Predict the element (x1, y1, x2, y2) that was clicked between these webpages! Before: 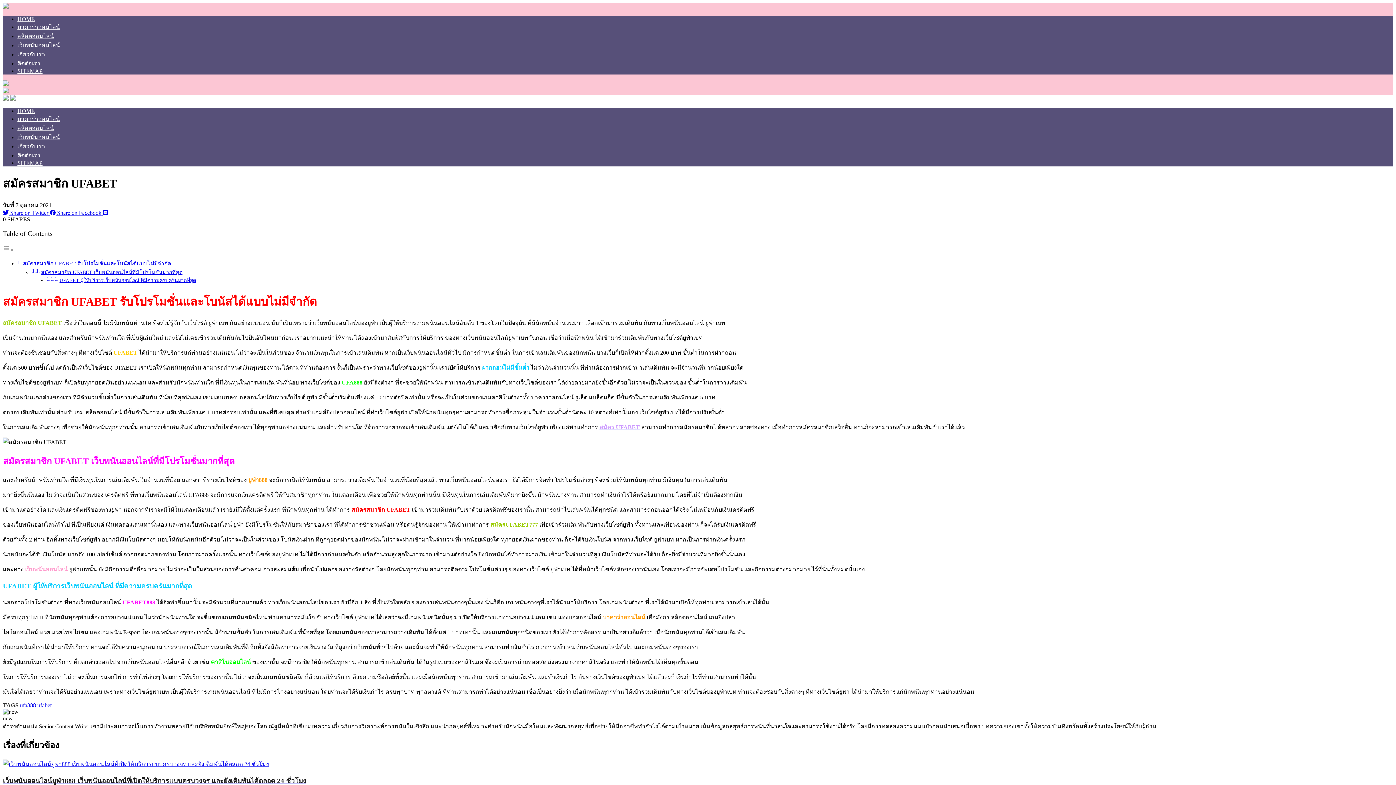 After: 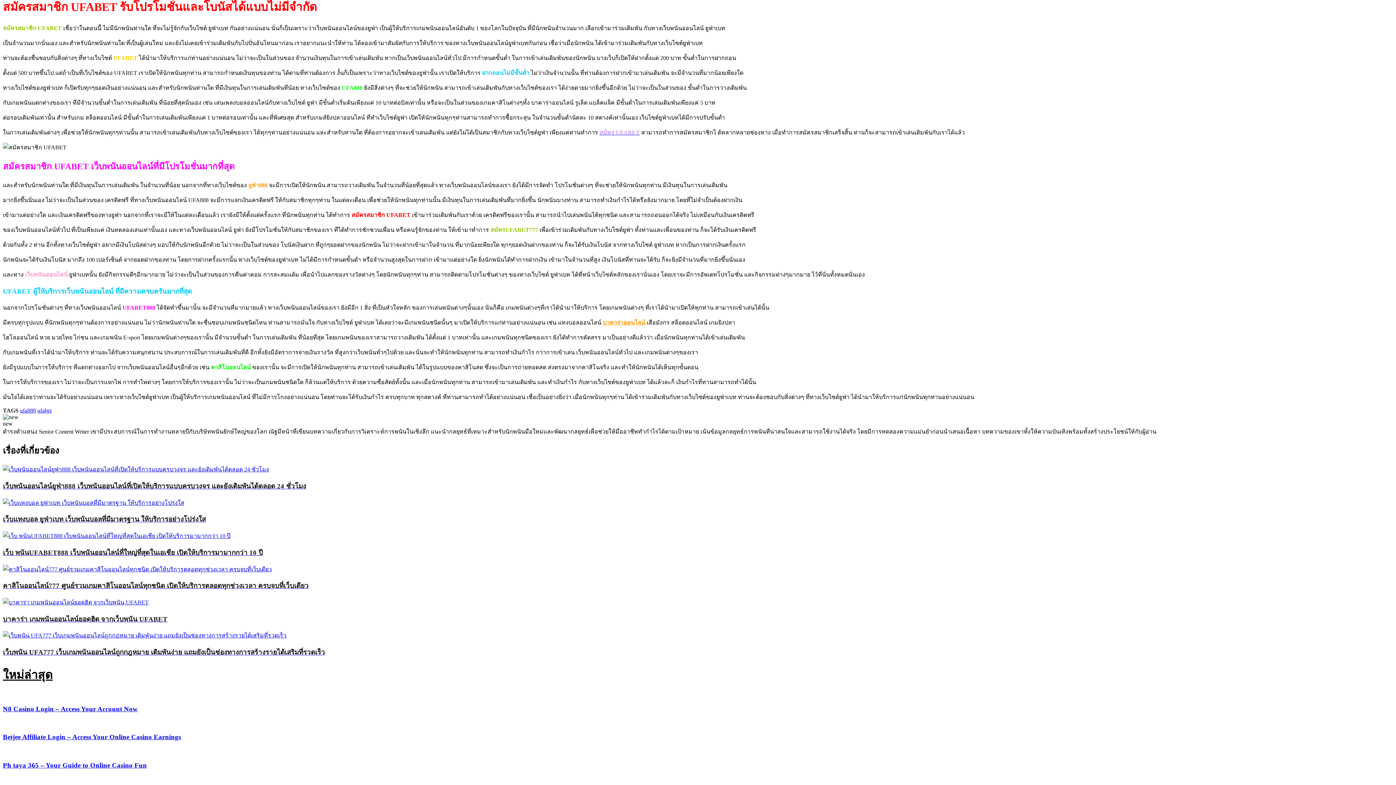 Action: label: สมัครสมาชิก UFABET รับโปรโมชั่นและโบนัสได้แบบไม่มีจำกัด bbox: (22, 260, 171, 266)